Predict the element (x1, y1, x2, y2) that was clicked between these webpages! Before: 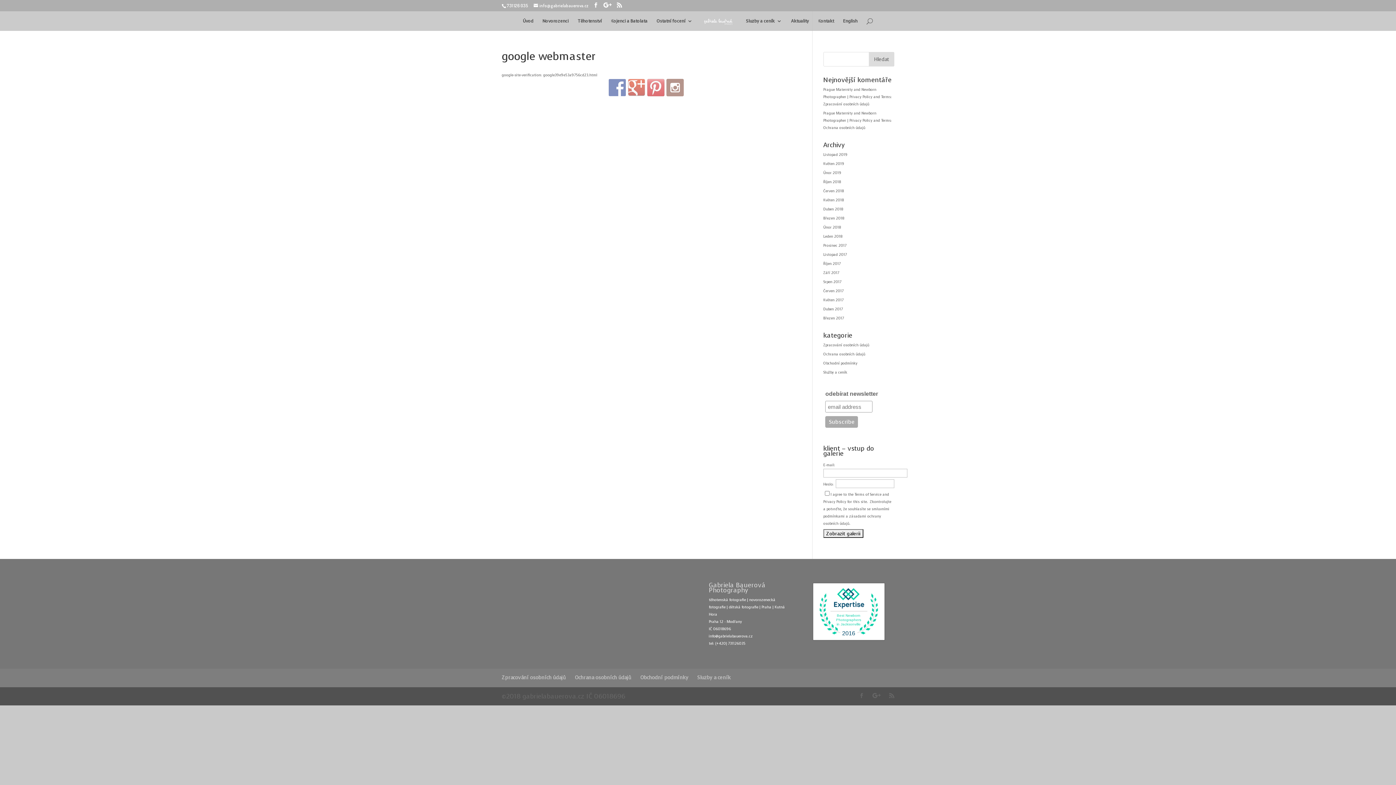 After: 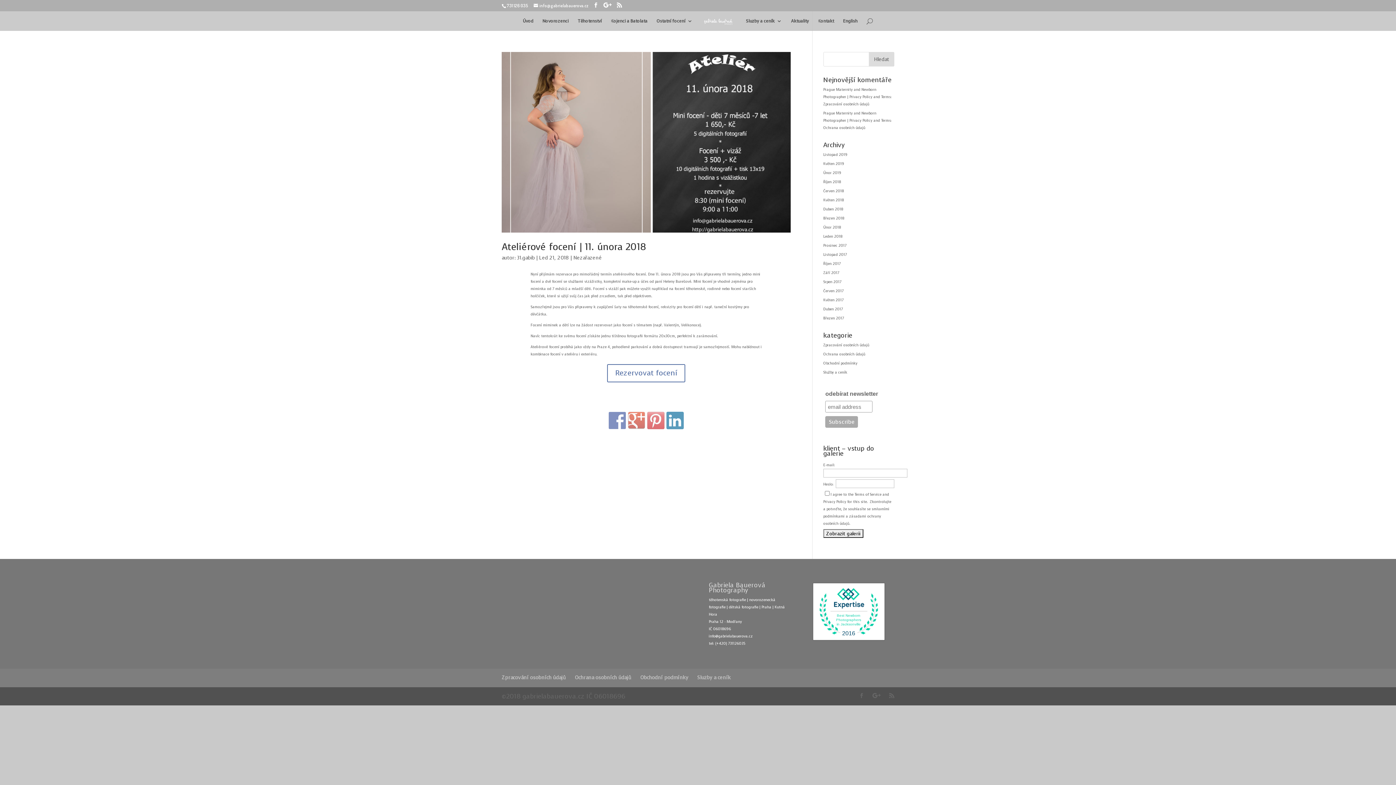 Action: bbox: (823, 234, 842, 238) label: Leden 2018